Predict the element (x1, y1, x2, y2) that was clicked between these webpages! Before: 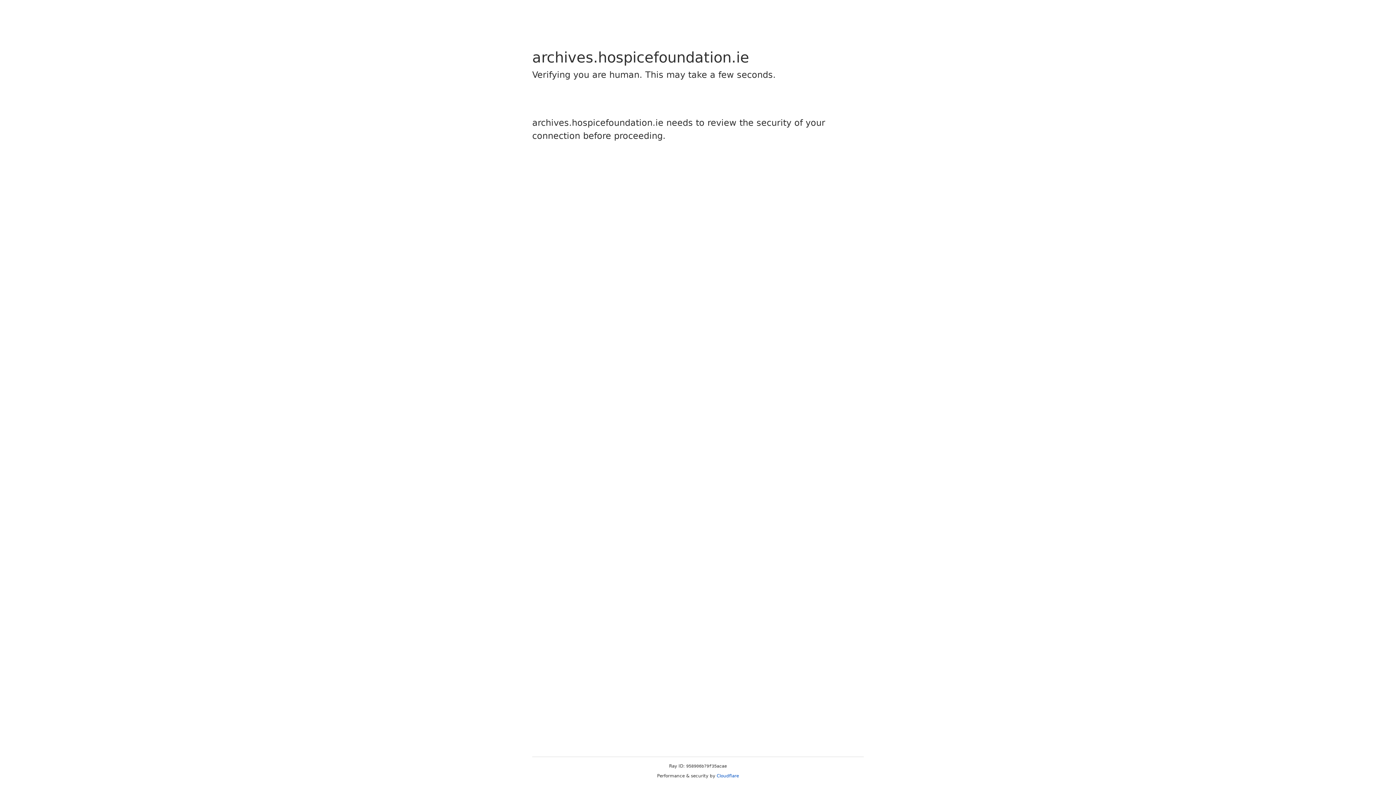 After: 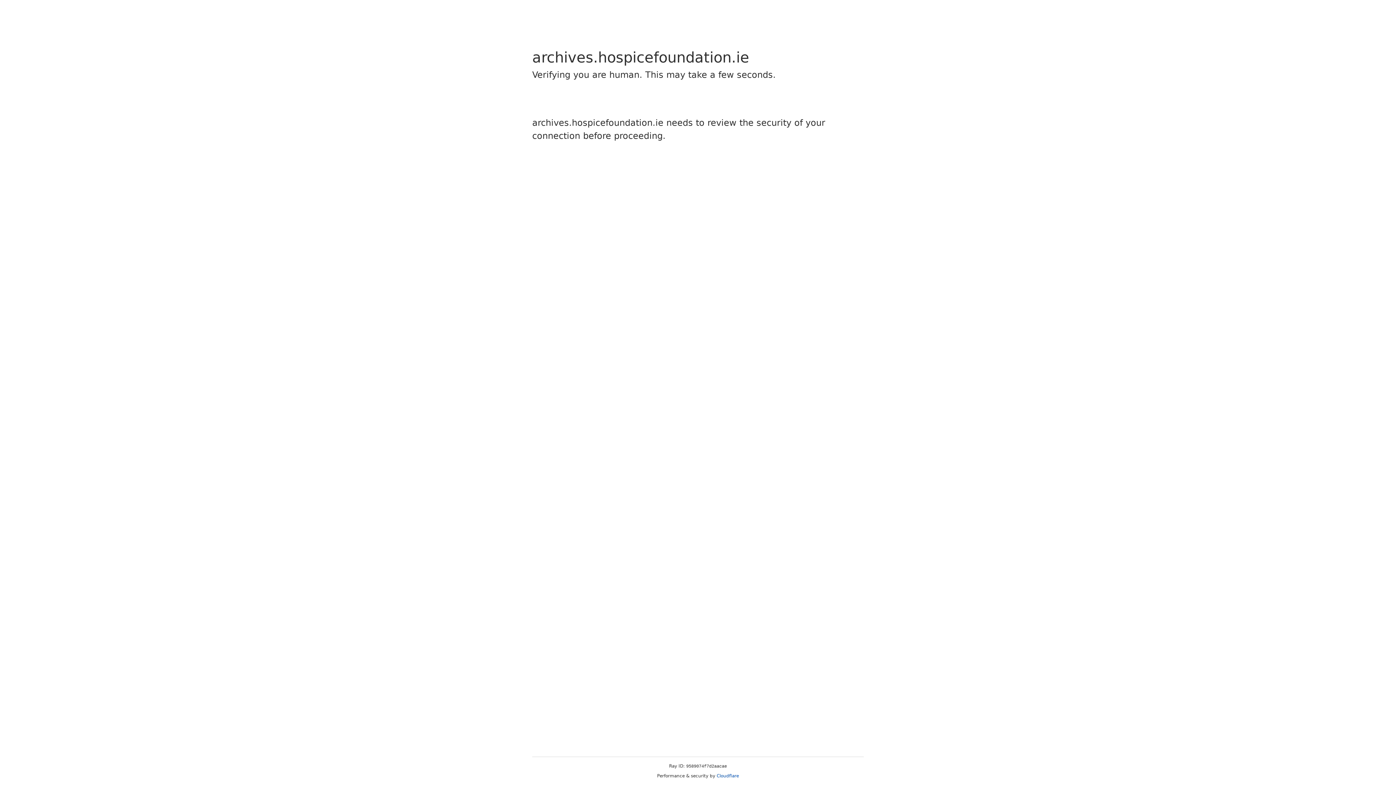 Action: bbox: (716, 773, 739, 778) label: Cloudflare